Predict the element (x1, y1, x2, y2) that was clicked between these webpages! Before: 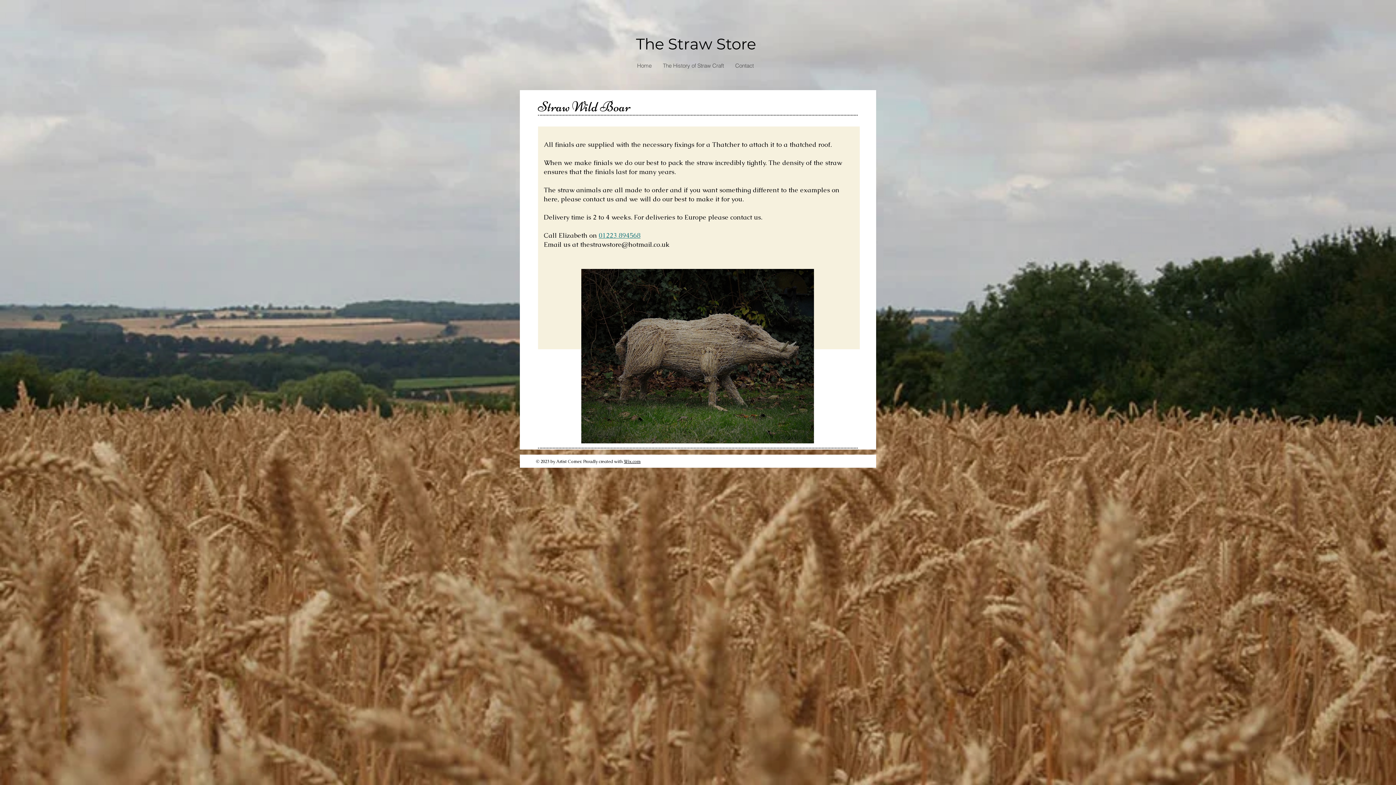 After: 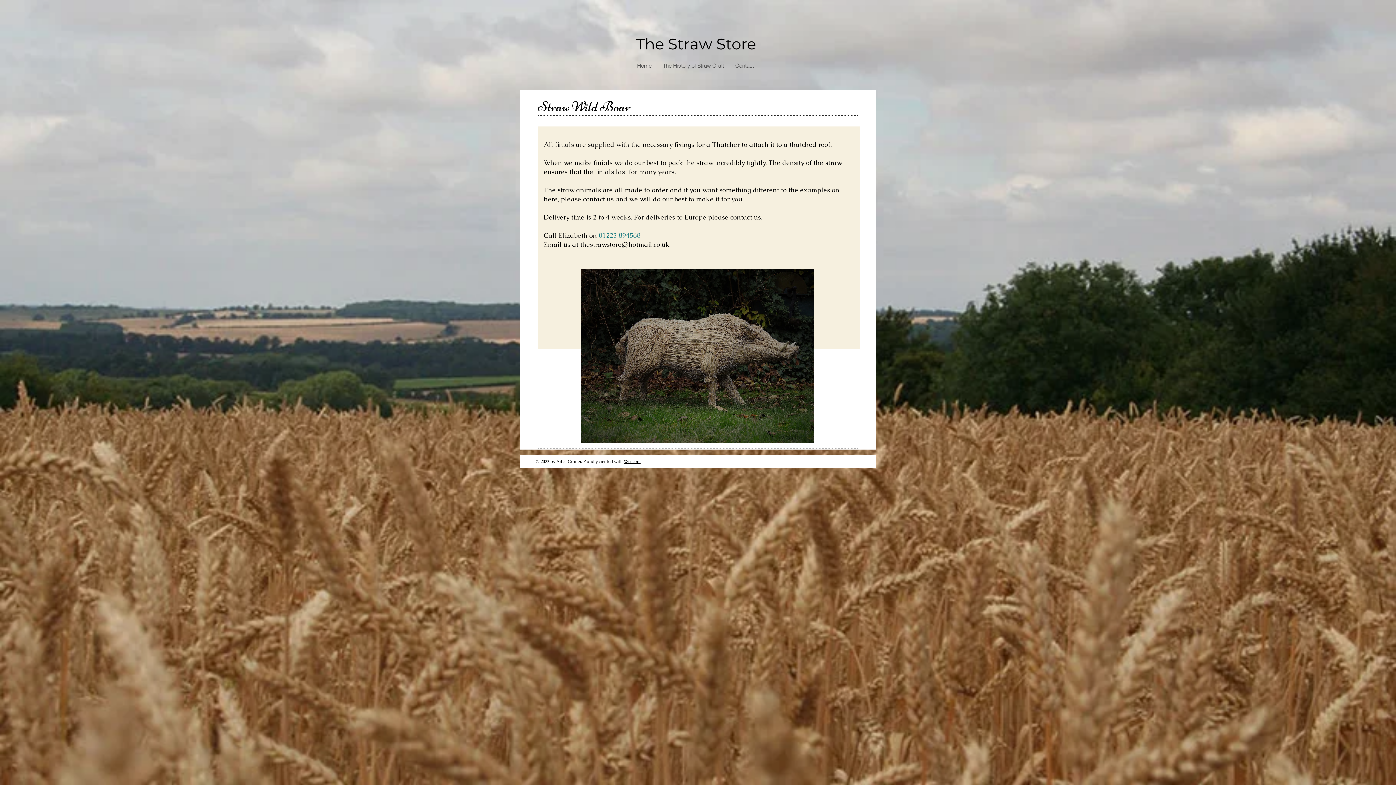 Action: label: 01223 894568 bbox: (598, 231, 640, 239)